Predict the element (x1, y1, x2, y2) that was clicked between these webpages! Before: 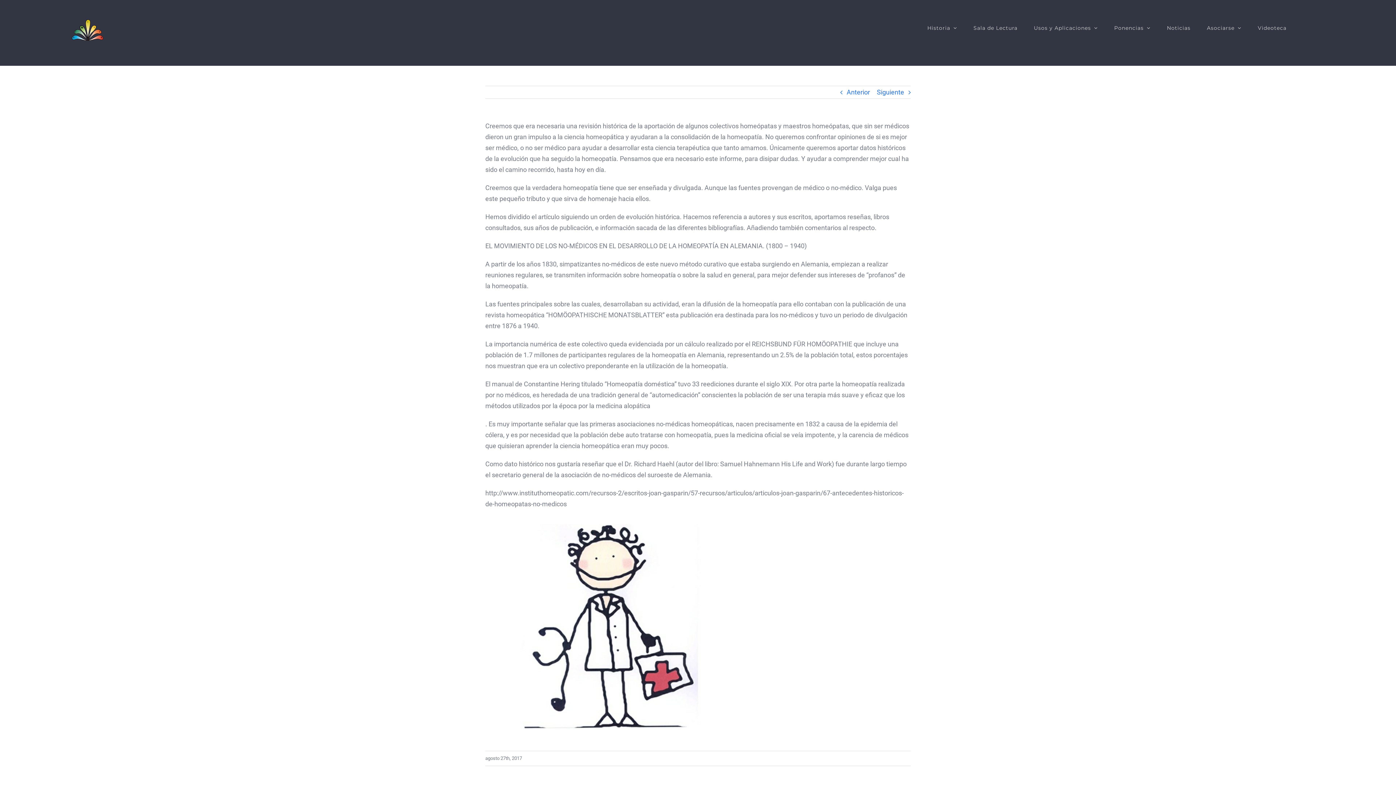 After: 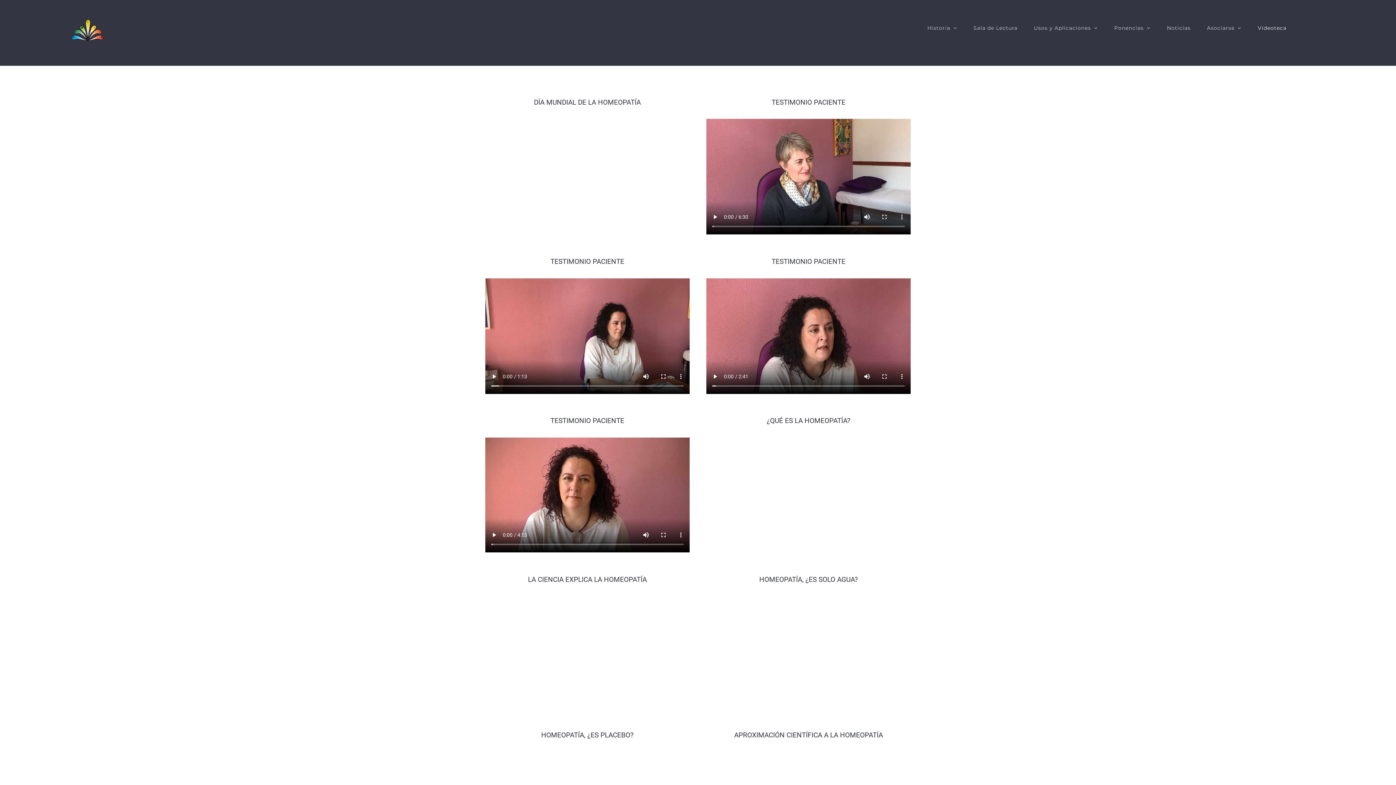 Action: bbox: (1258, 13, 1286, 42) label: Videoteca